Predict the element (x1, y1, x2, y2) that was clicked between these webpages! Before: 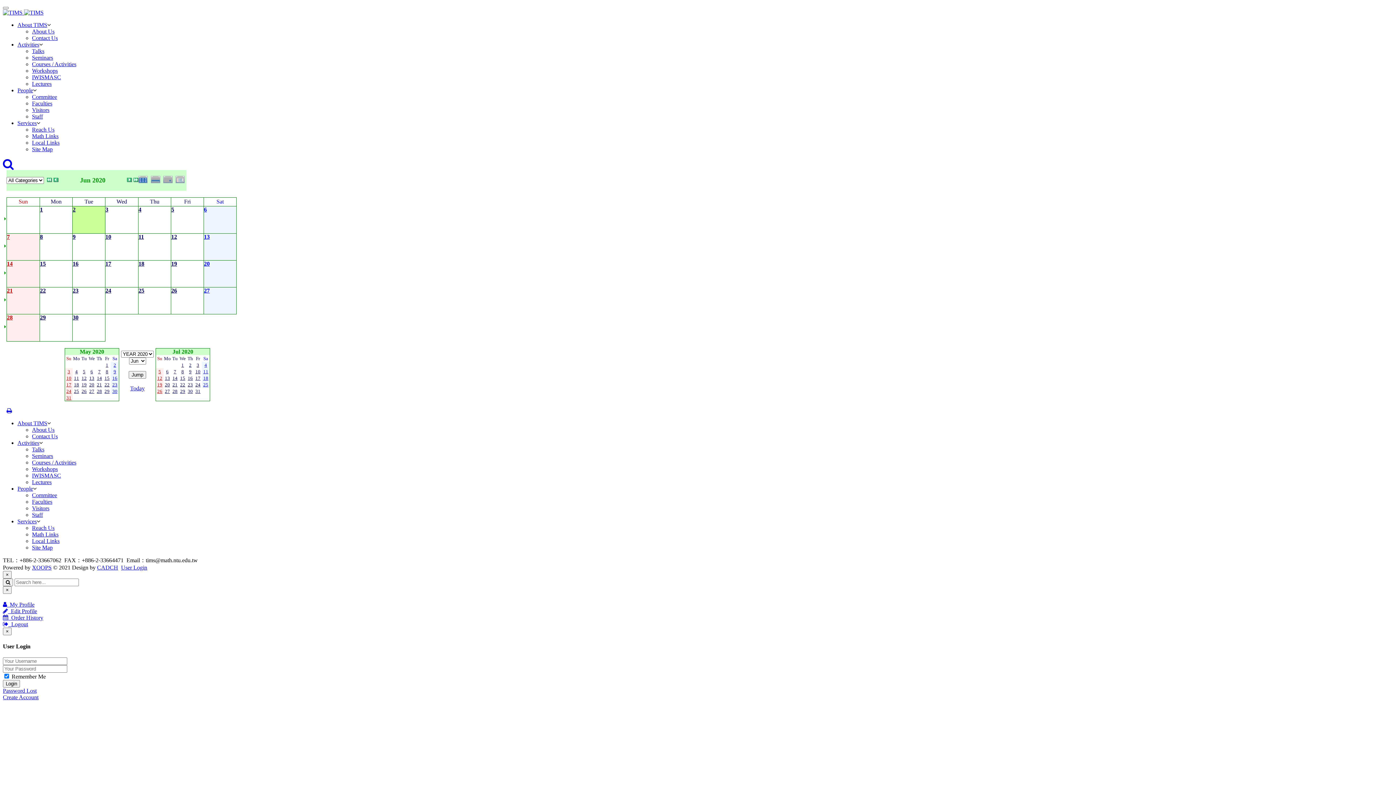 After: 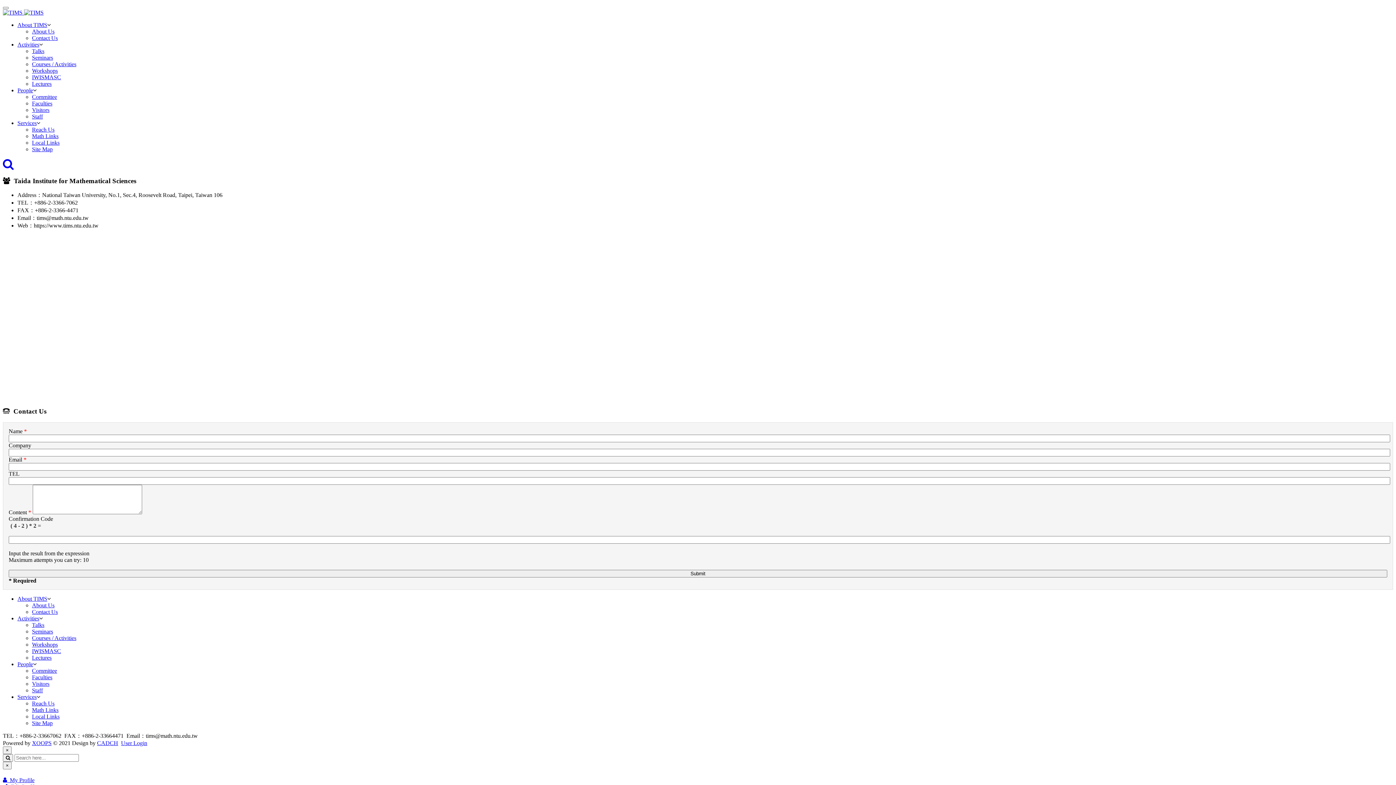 Action: label: Contact Us bbox: (32, 433, 57, 439)